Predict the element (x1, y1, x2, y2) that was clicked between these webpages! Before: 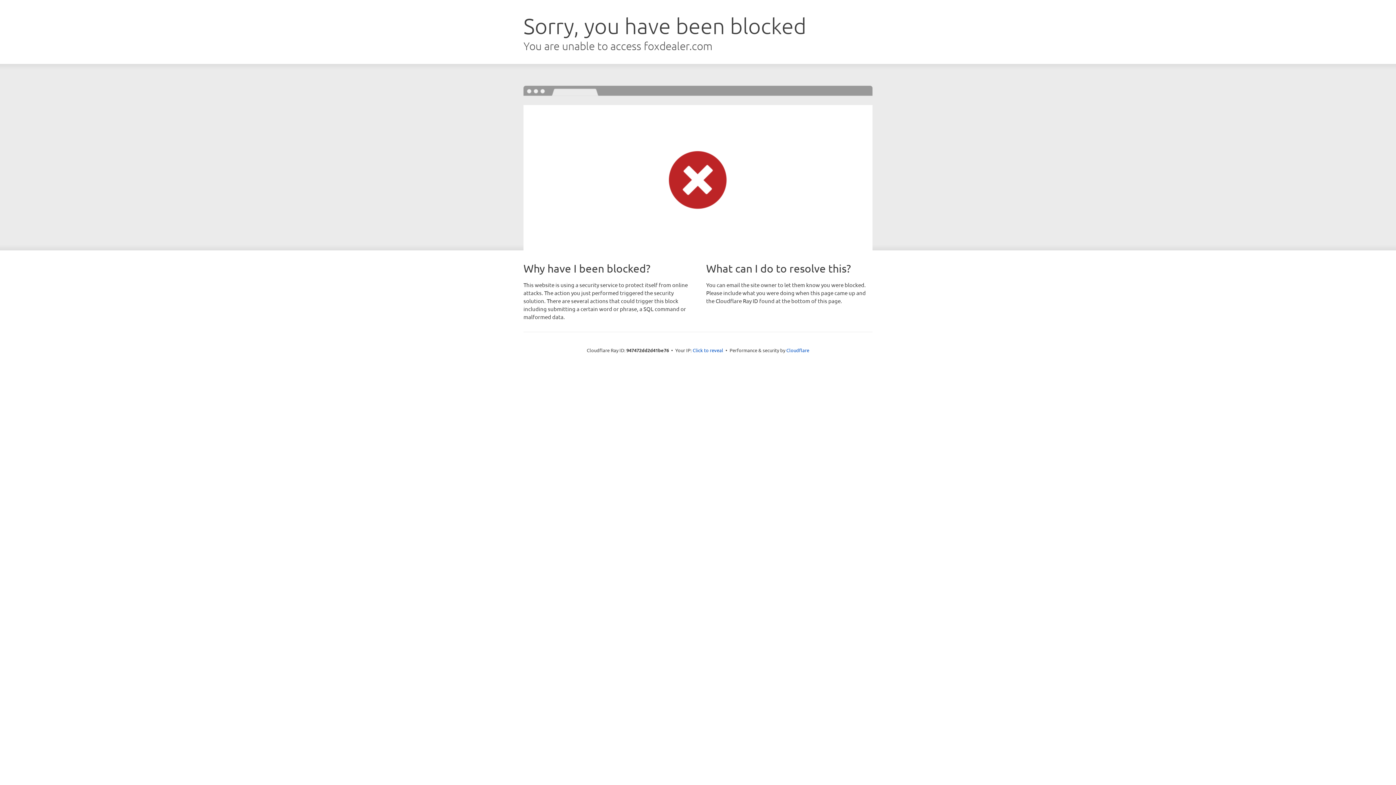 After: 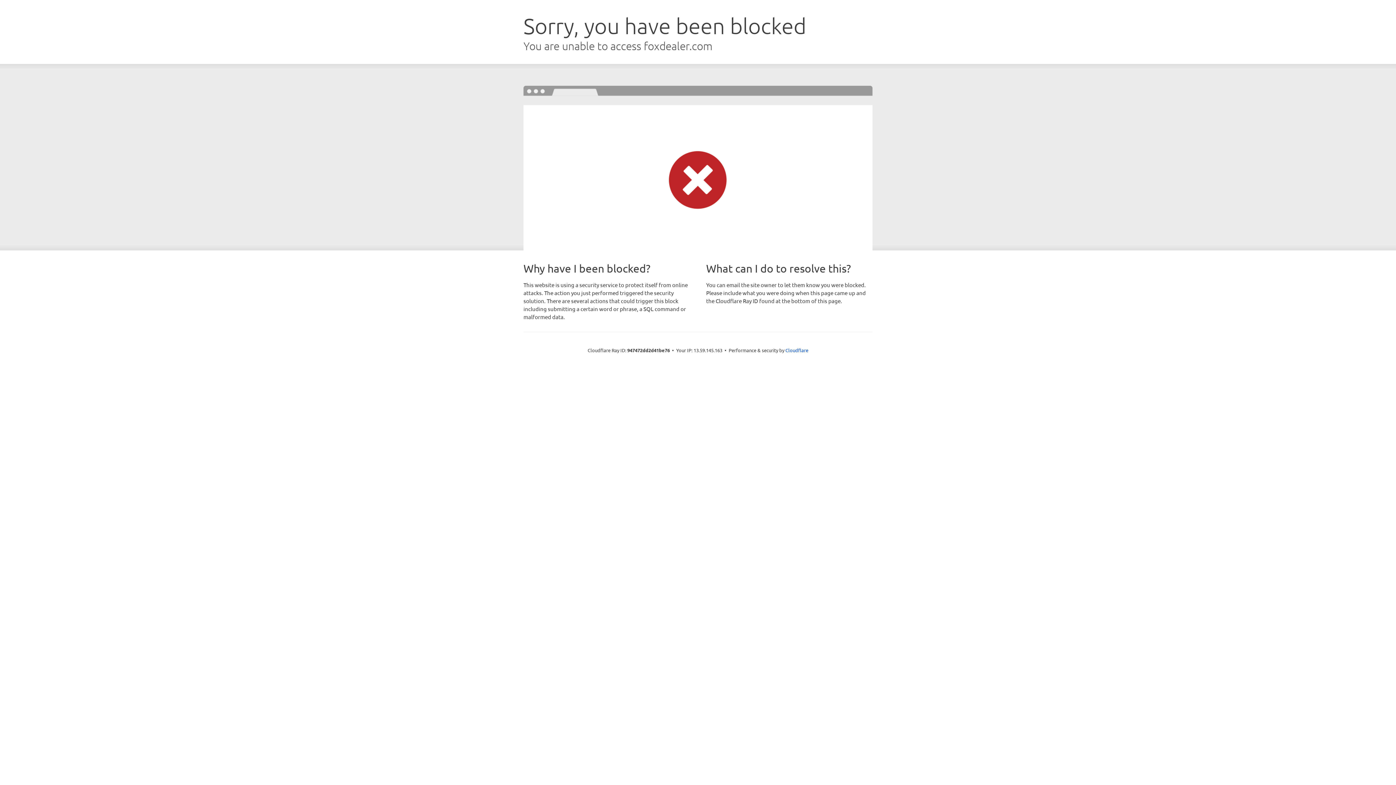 Action: label: Click to reveal bbox: (692, 346, 723, 353)